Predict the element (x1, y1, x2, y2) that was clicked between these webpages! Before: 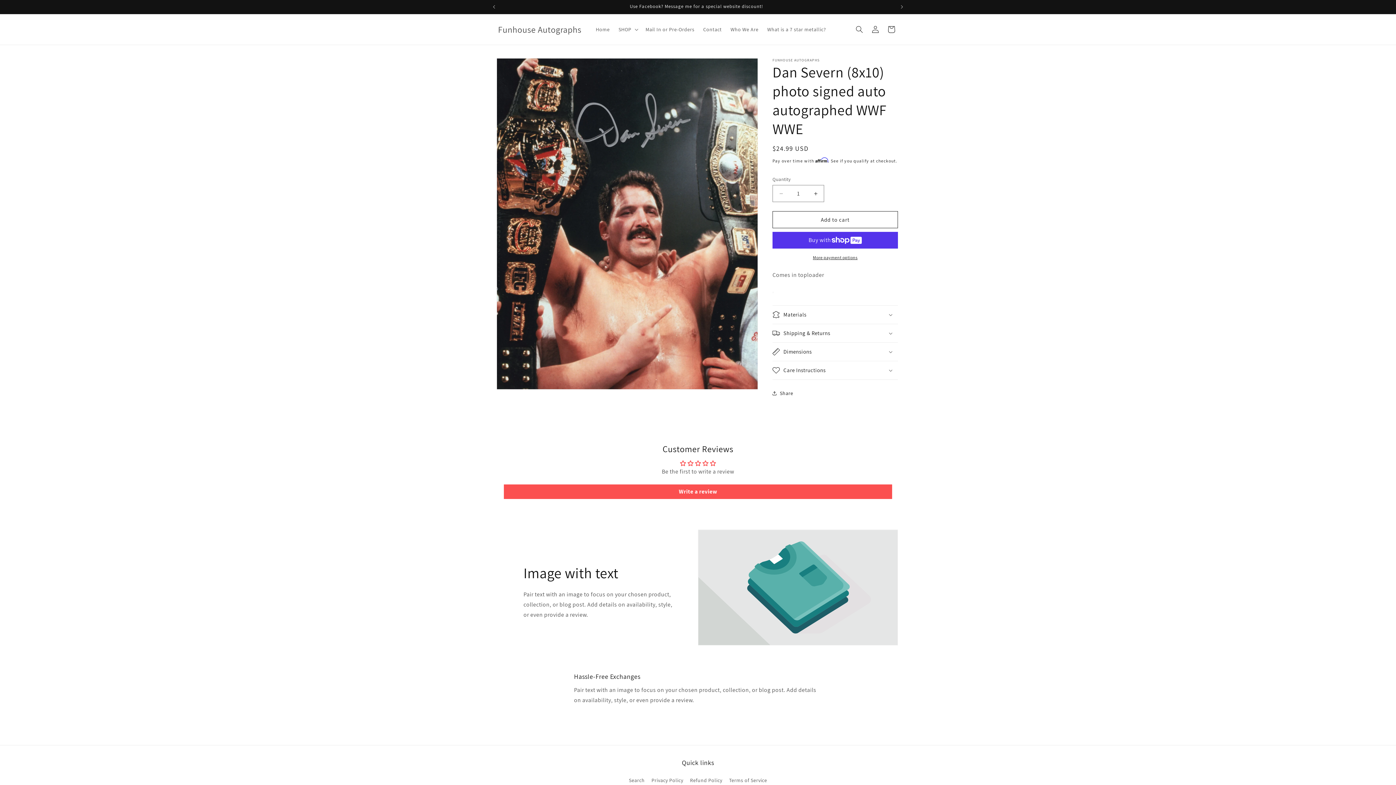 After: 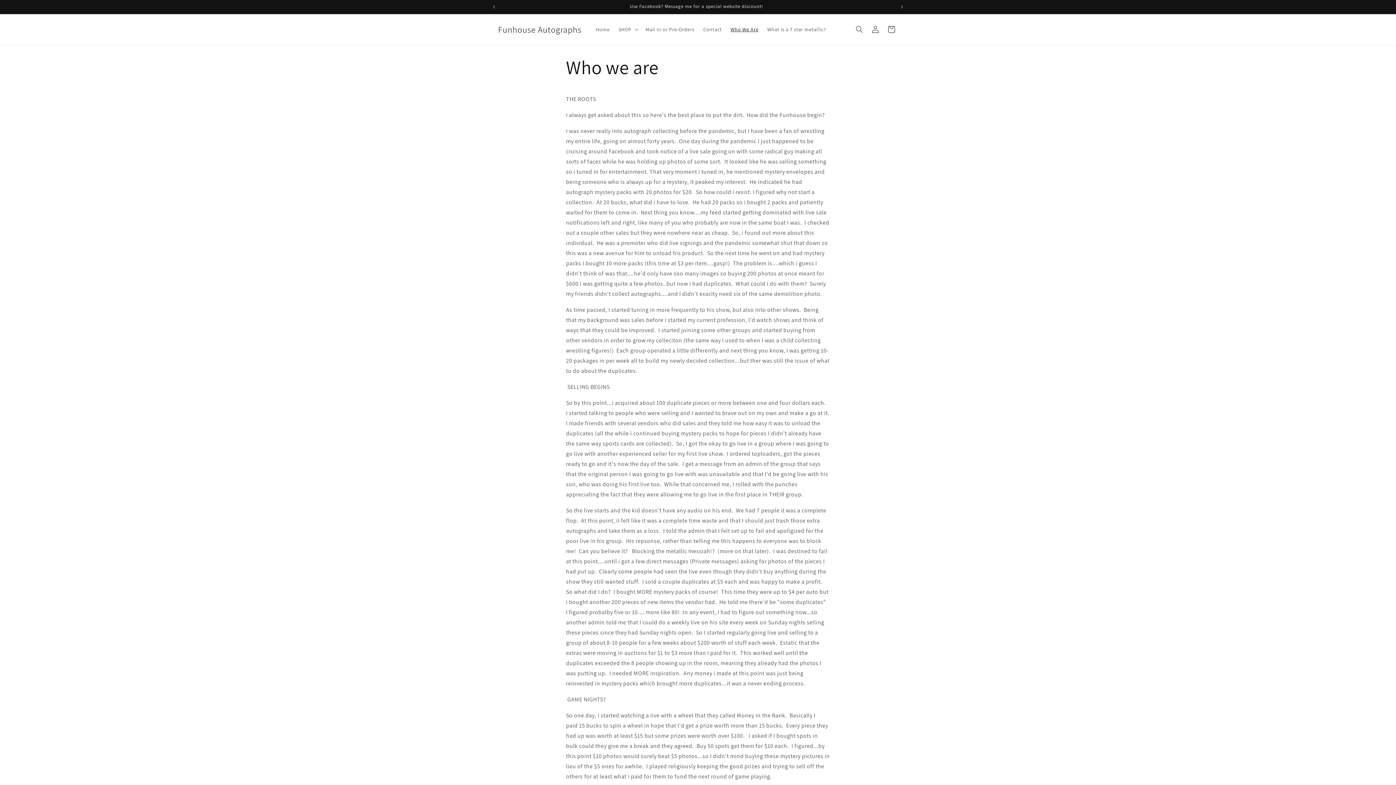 Action: label: Who We Are bbox: (726, 21, 763, 37)